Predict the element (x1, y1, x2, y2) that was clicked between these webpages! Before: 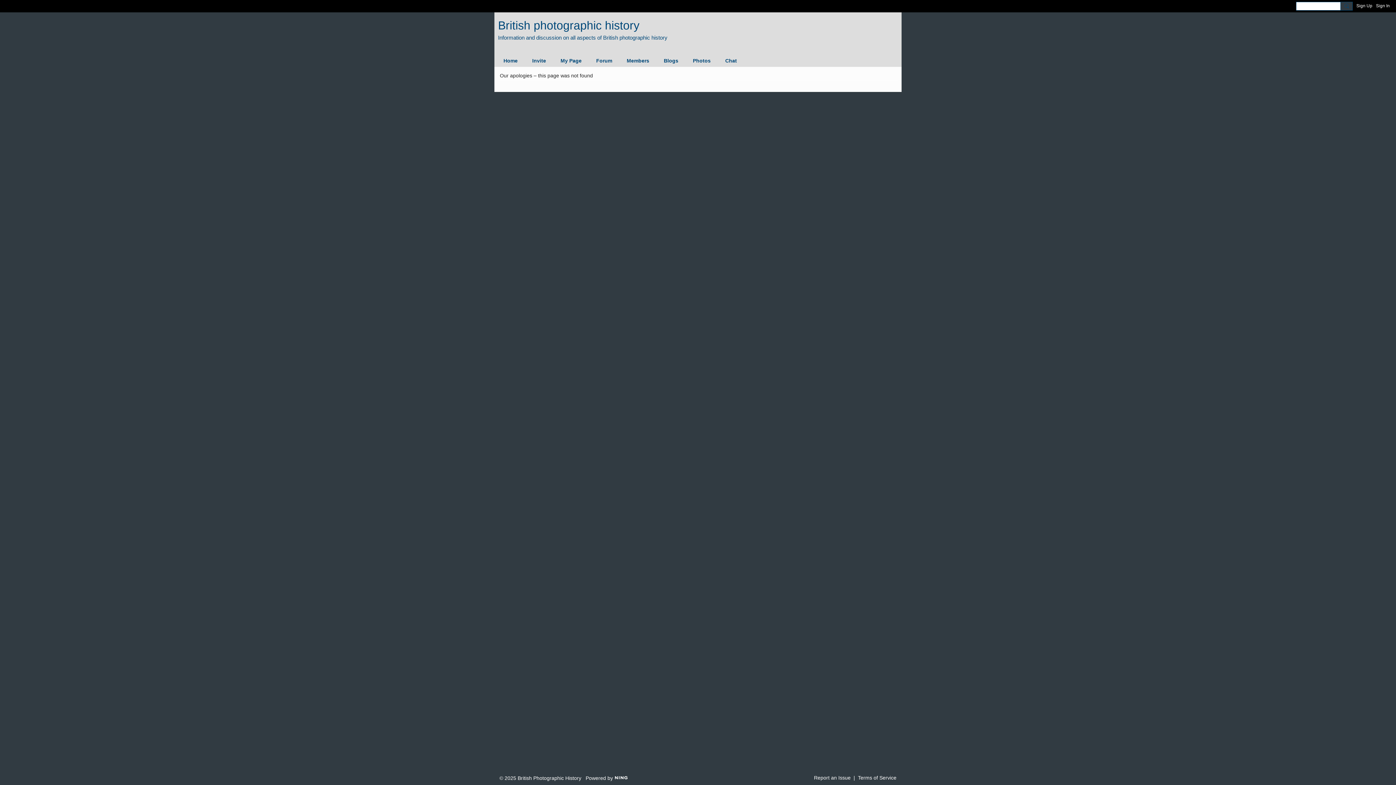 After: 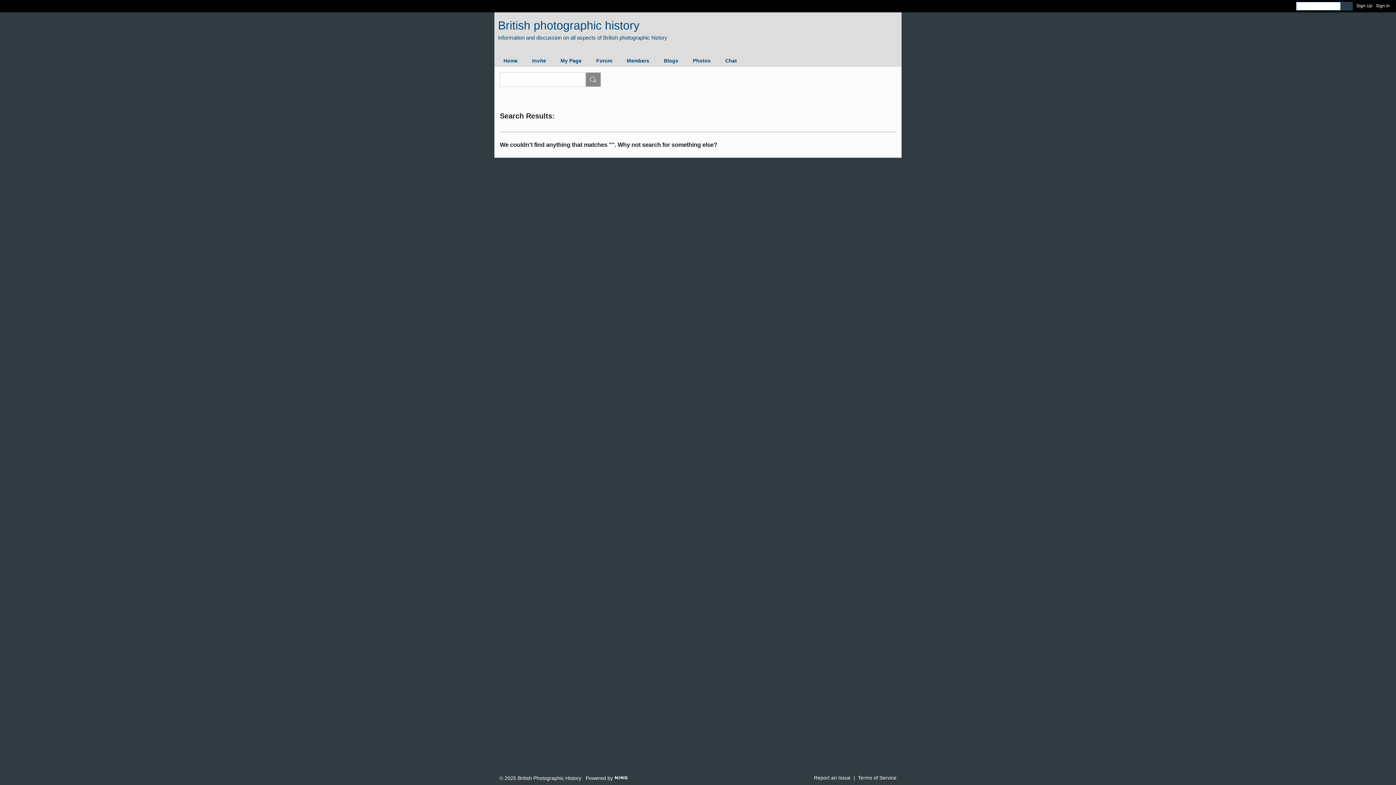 Action: bbox: (1340, 1, 1353, 10)